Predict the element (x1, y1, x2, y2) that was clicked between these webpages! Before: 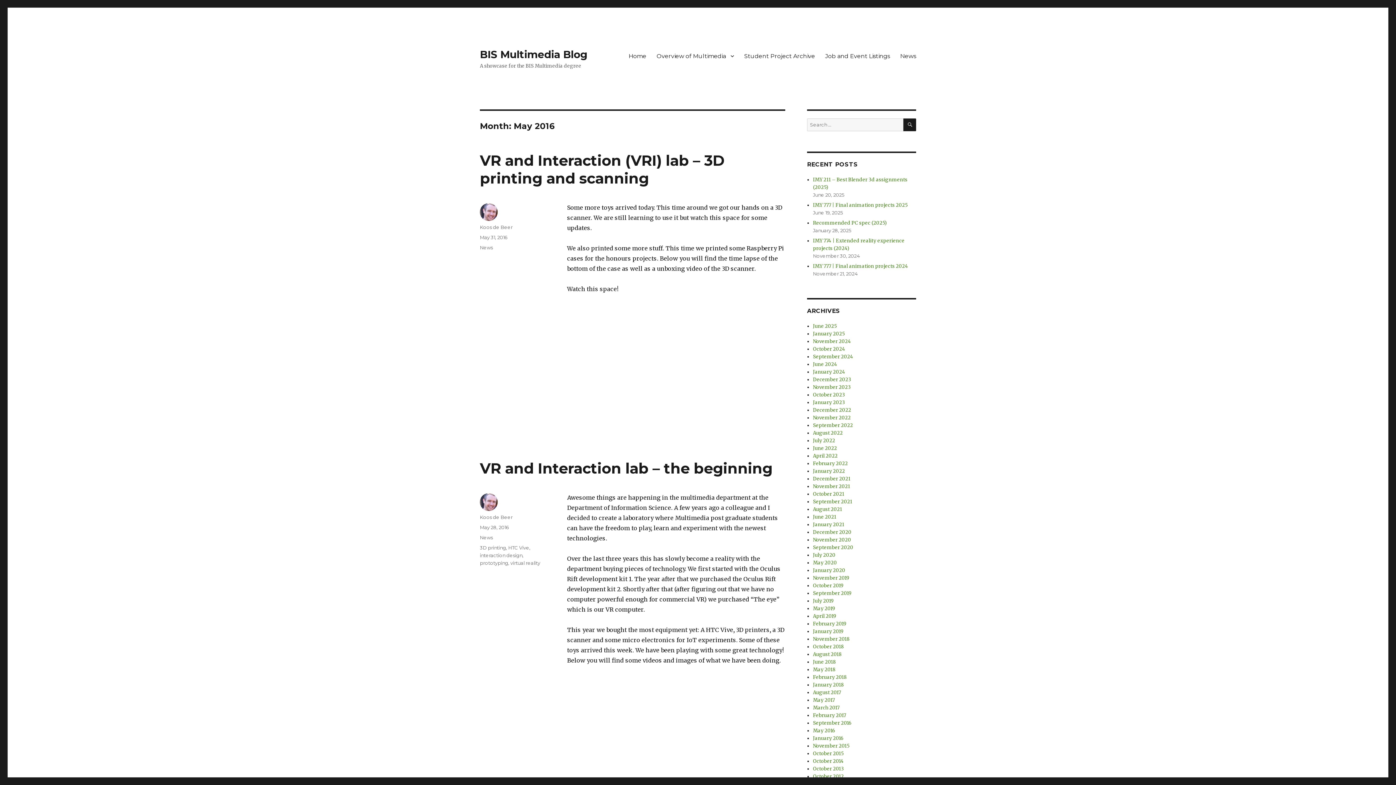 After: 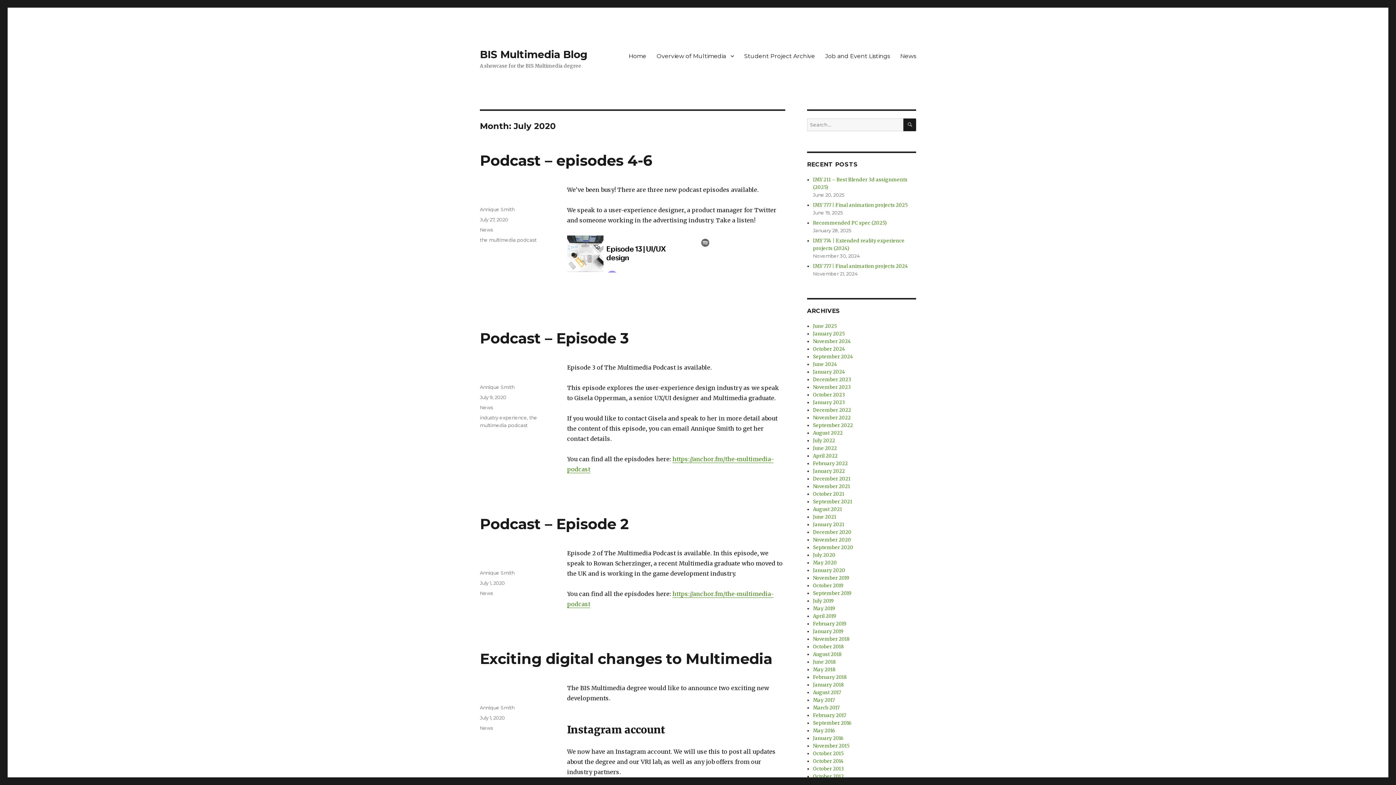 Action: bbox: (813, 552, 835, 558) label: July 2020